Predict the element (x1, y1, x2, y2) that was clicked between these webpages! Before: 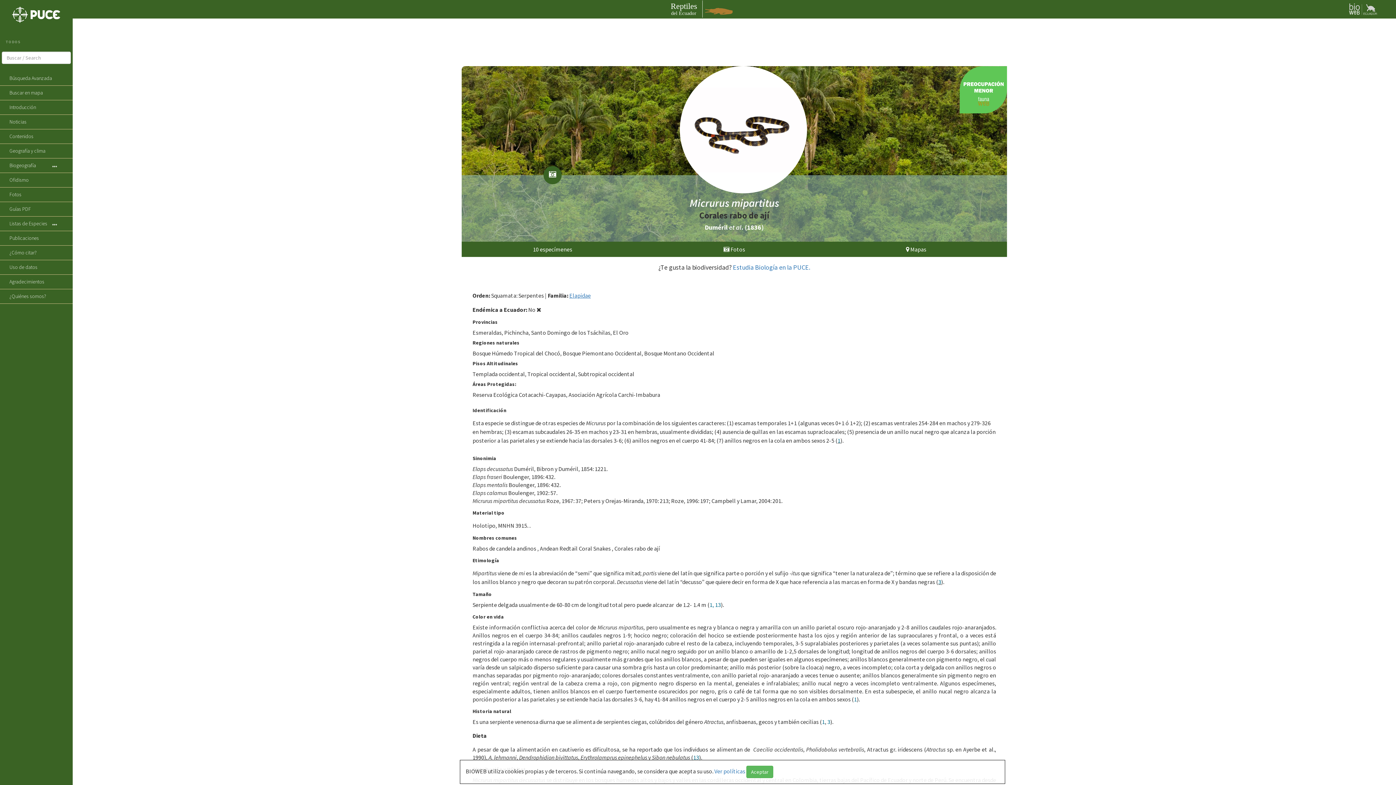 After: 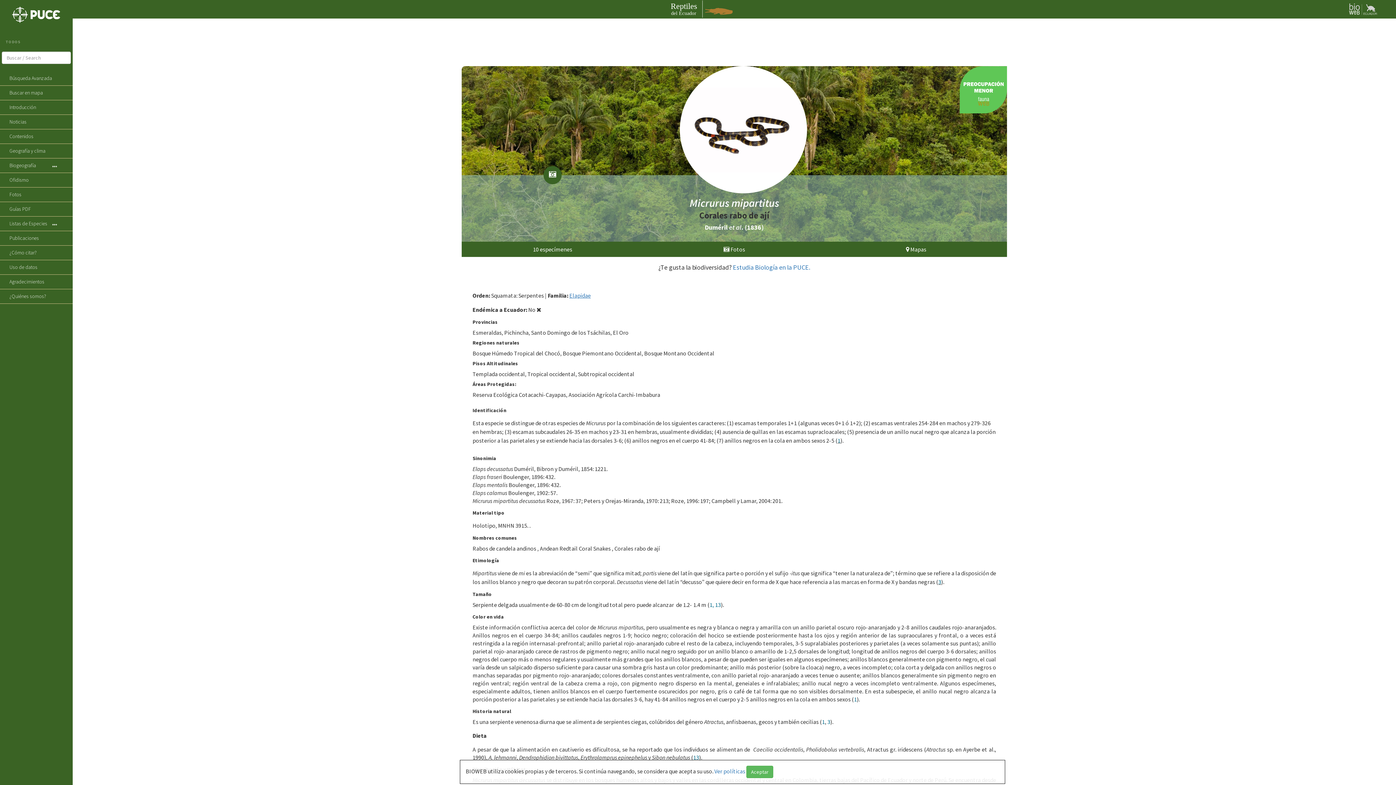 Action: bbox: (714, 767, 745, 775) label: Ver políticas